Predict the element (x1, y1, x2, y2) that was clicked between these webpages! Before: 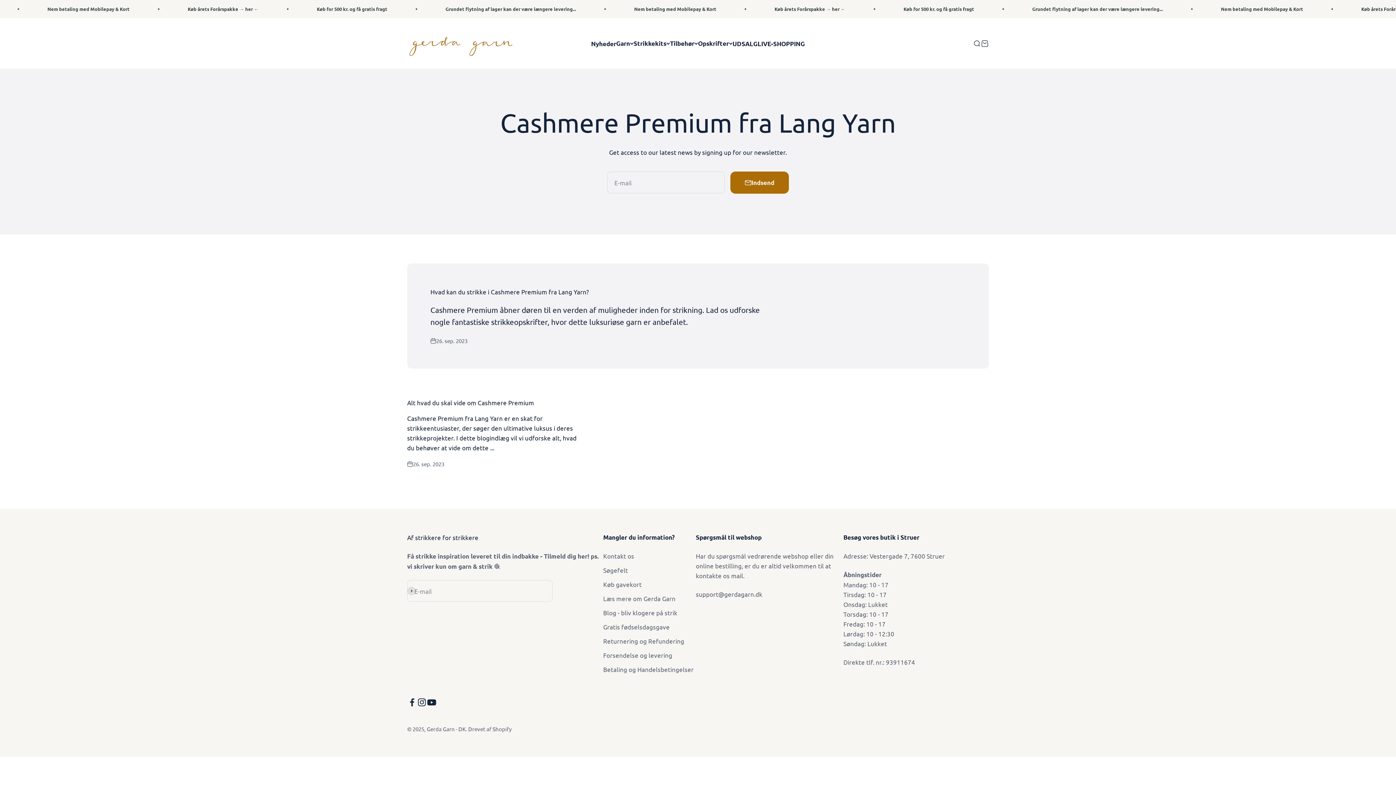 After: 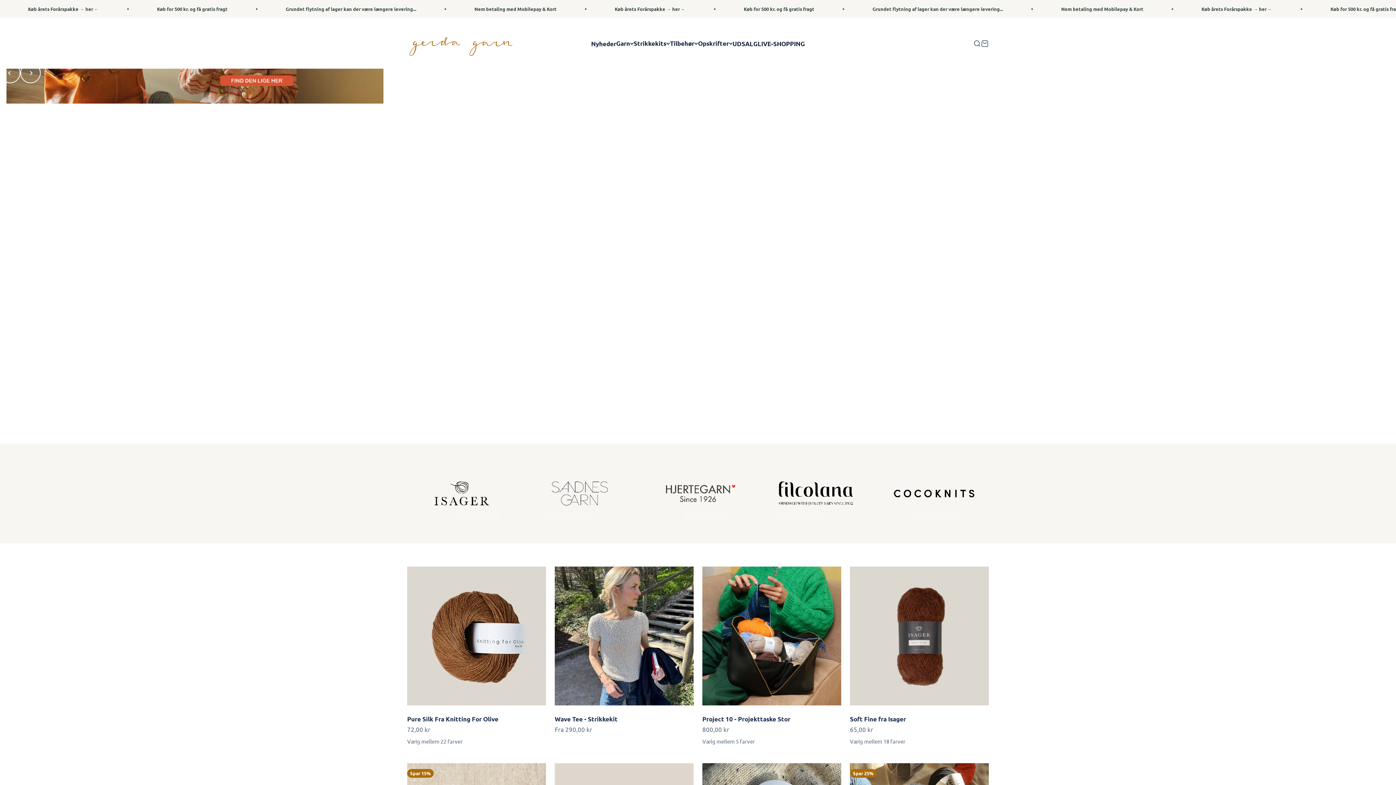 Action: label: Læs mere om Gerda Garn bbox: (603, 593, 675, 603)